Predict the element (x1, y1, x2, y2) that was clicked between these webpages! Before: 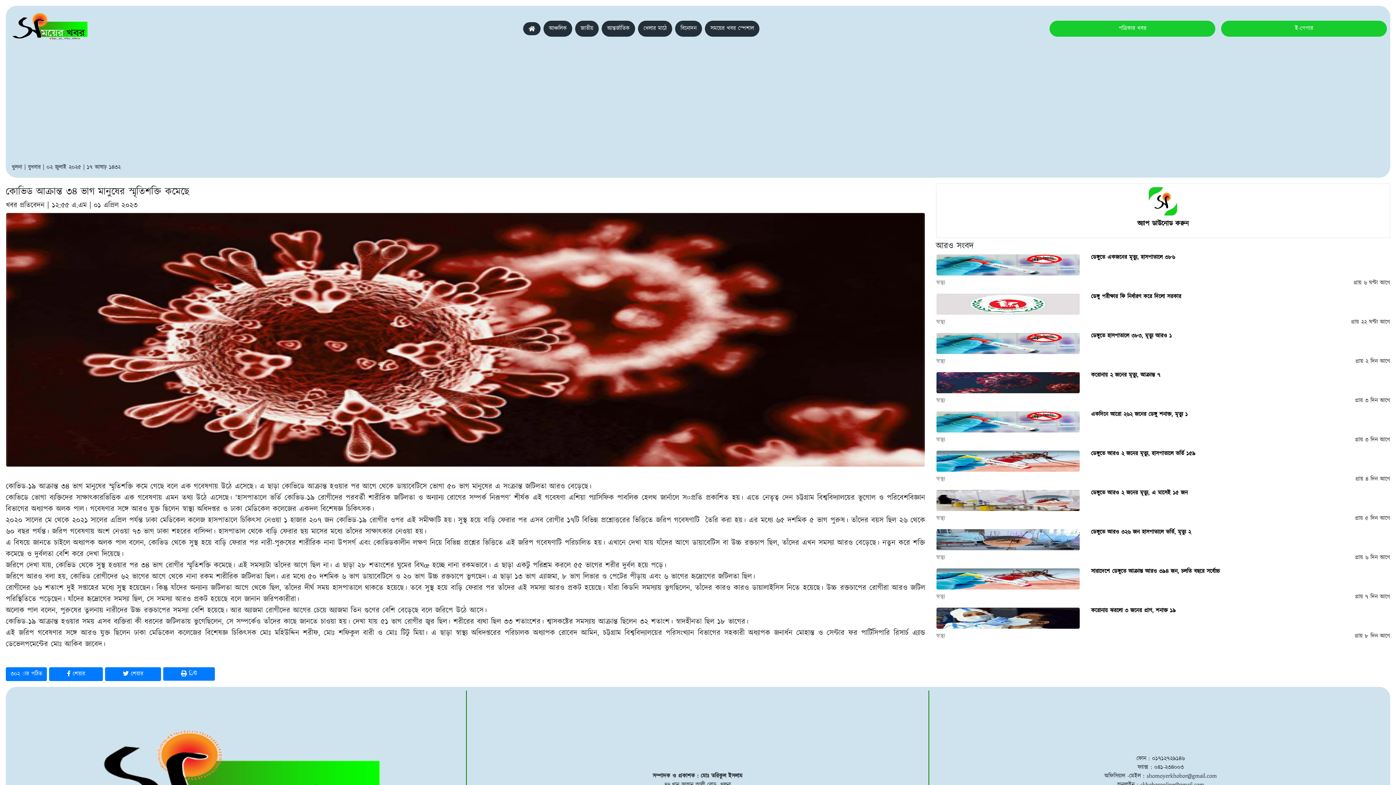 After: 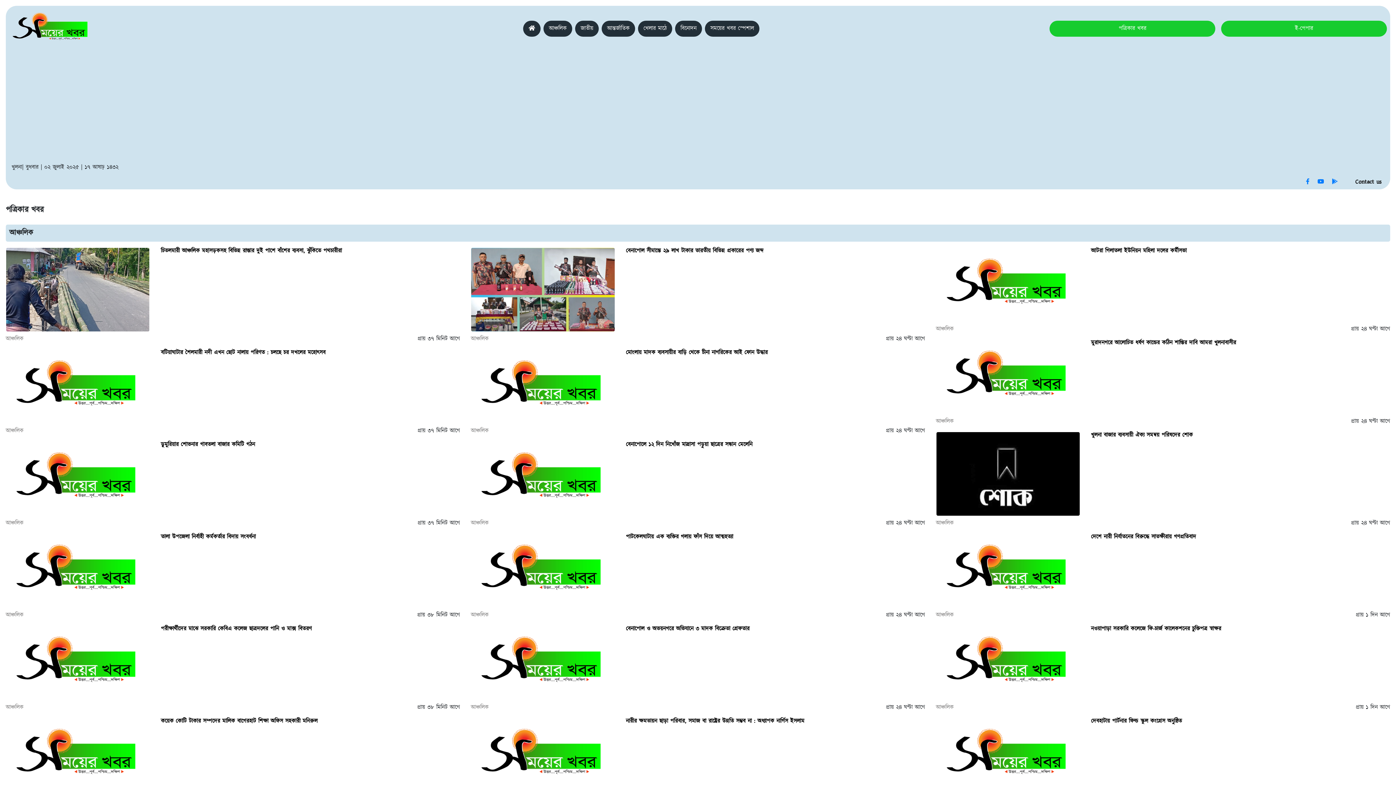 Action: label: পত্রিকার খবর bbox: (1049, 20, 1215, 36)